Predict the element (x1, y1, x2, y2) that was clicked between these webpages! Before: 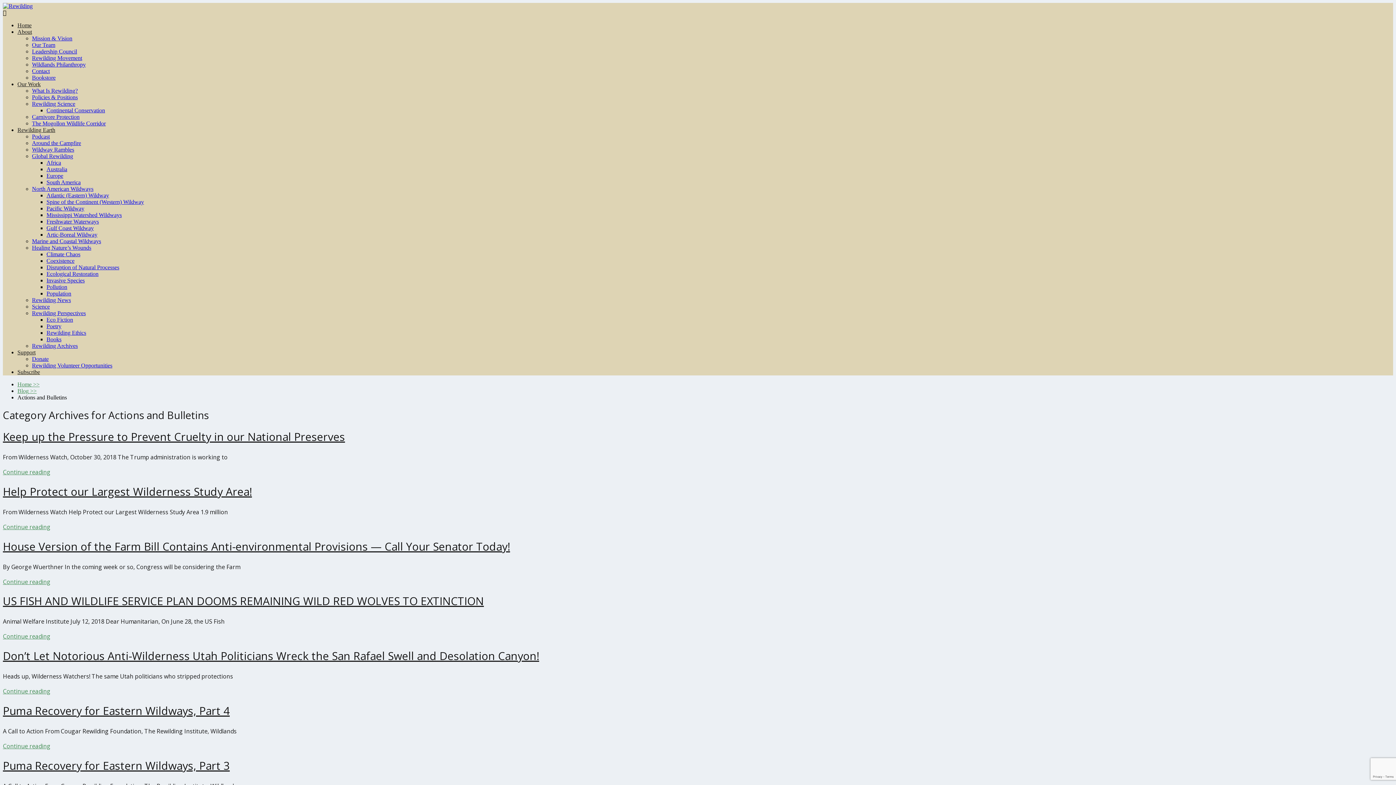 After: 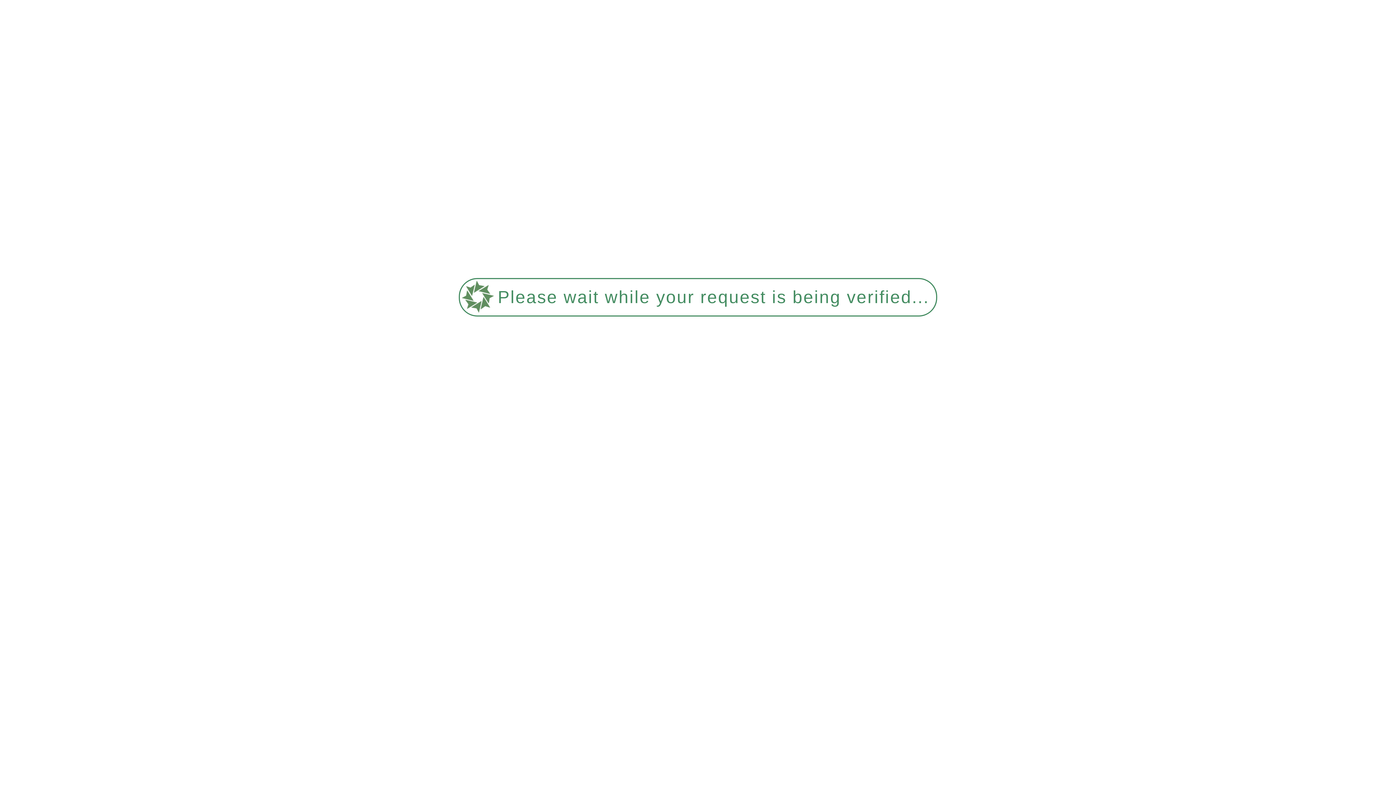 Action: label: Continue reading bbox: (2, 742, 50, 750)